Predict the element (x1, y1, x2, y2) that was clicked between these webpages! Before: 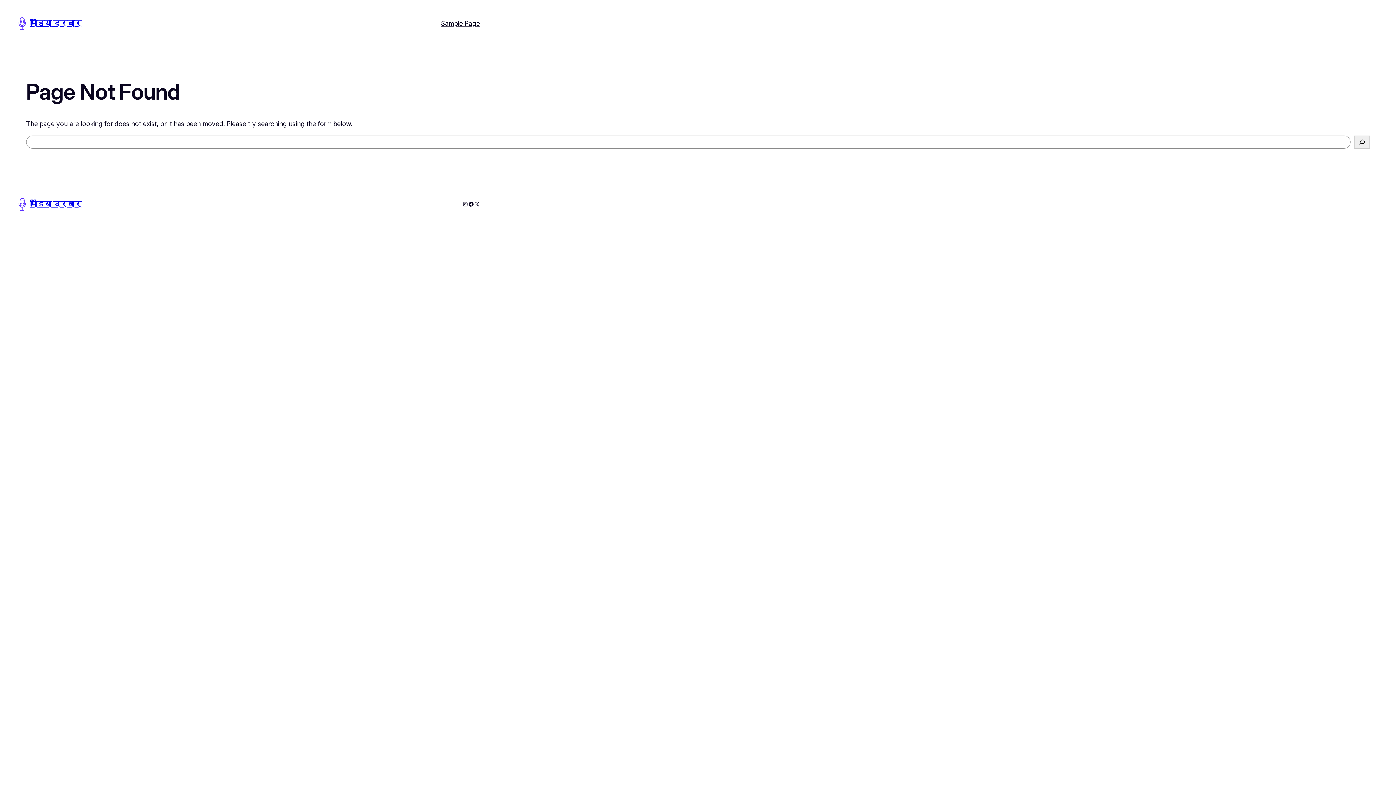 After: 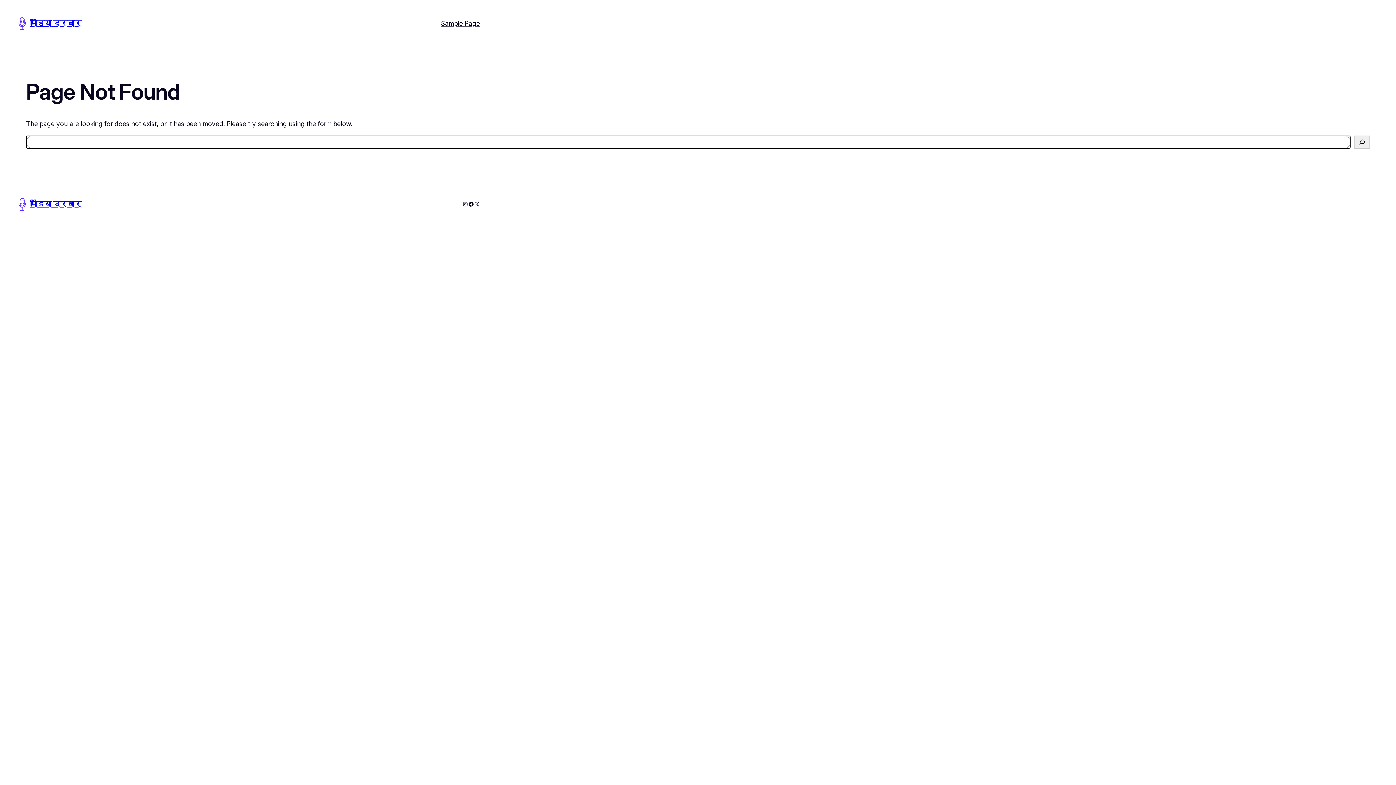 Action: label: Search bbox: (1354, 135, 1370, 148)